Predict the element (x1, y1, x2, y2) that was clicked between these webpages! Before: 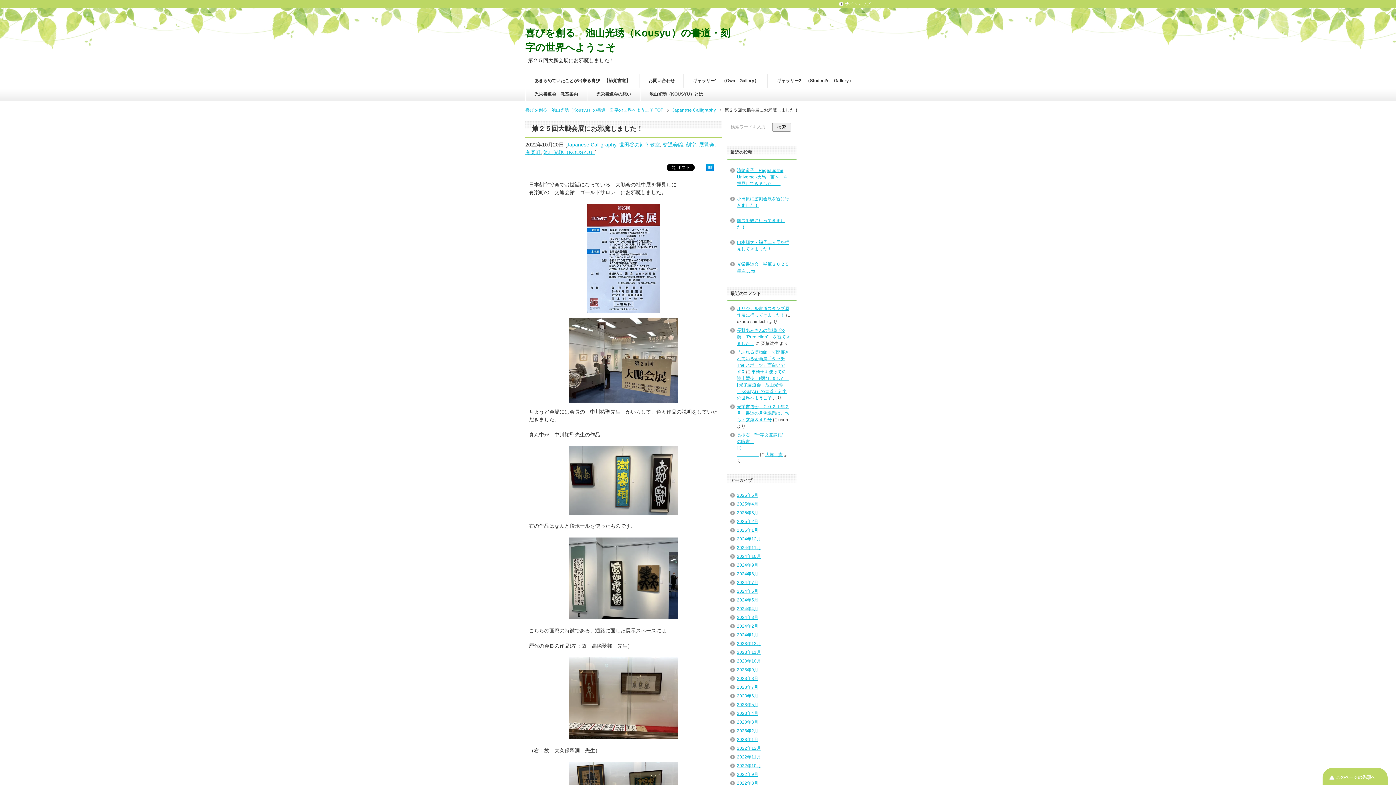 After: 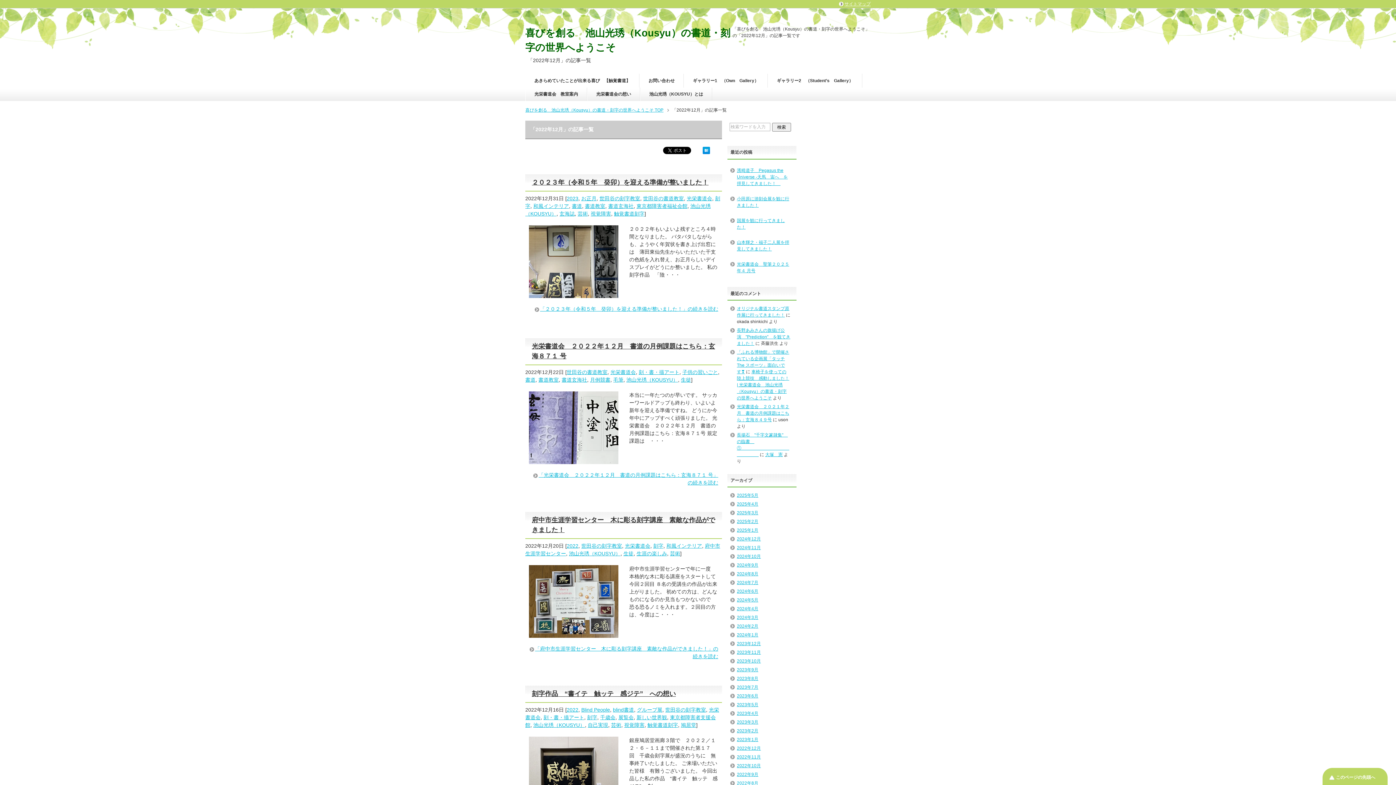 Action: label: 2022年12月 bbox: (737, 746, 761, 751)